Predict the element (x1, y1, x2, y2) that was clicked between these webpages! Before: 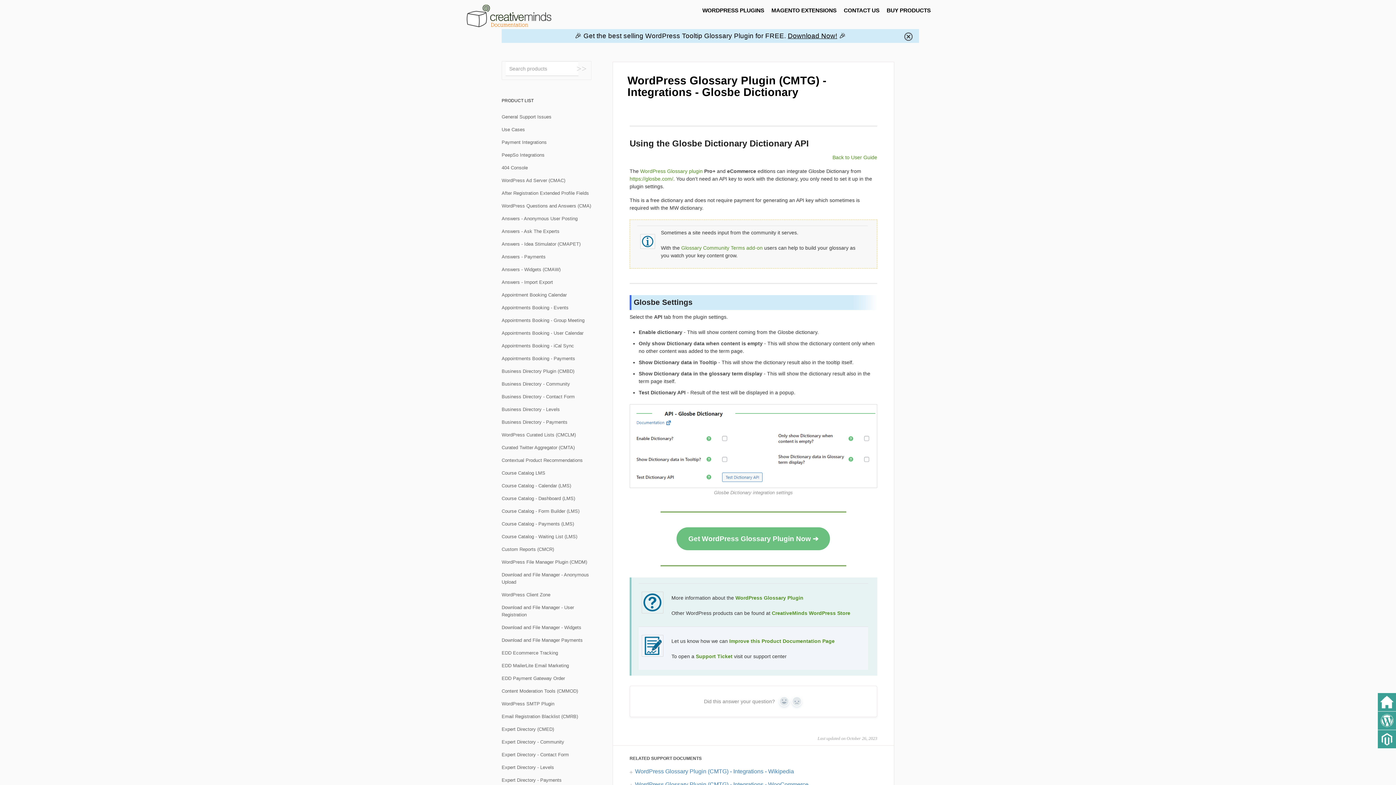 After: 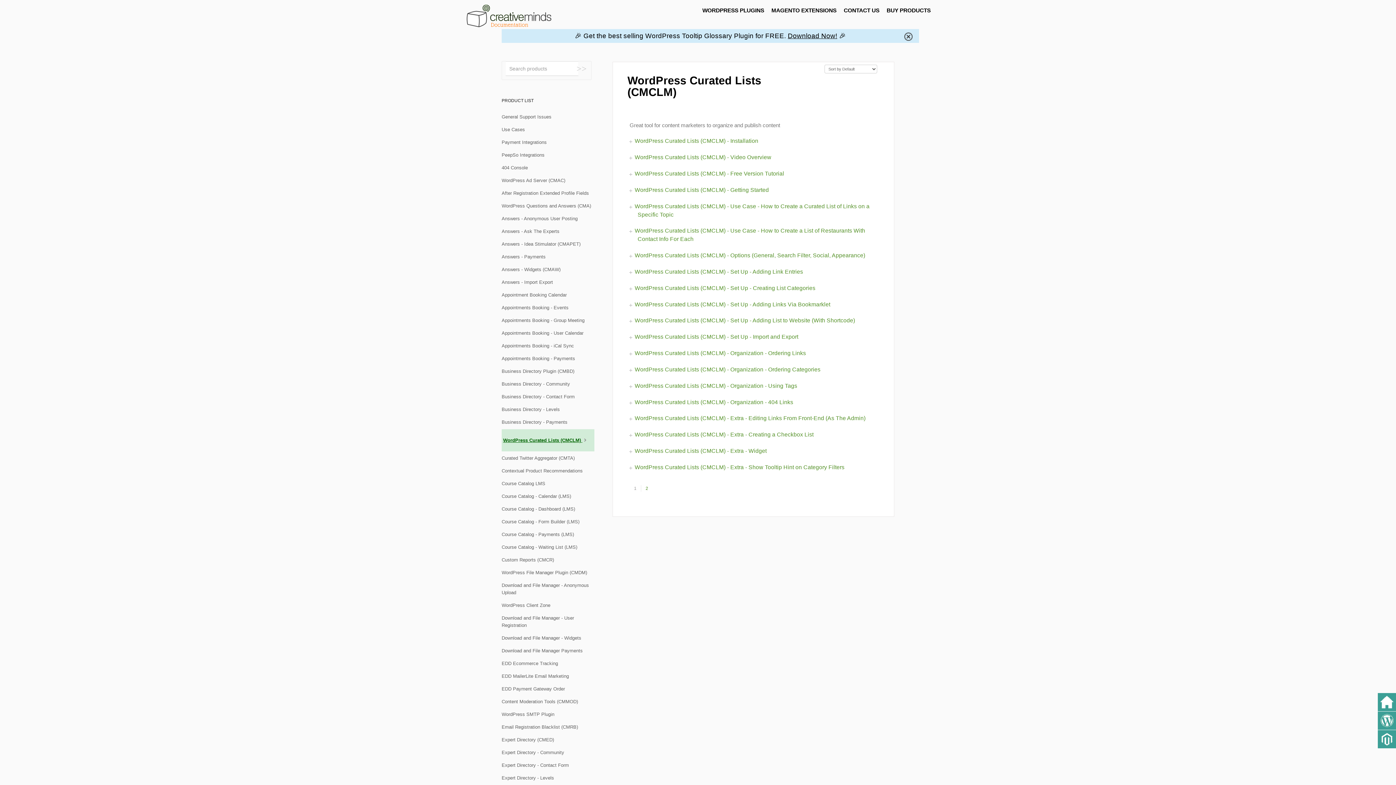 Action: bbox: (501, 429, 581, 441) label: WordPress Curated Lists (CMCLM)